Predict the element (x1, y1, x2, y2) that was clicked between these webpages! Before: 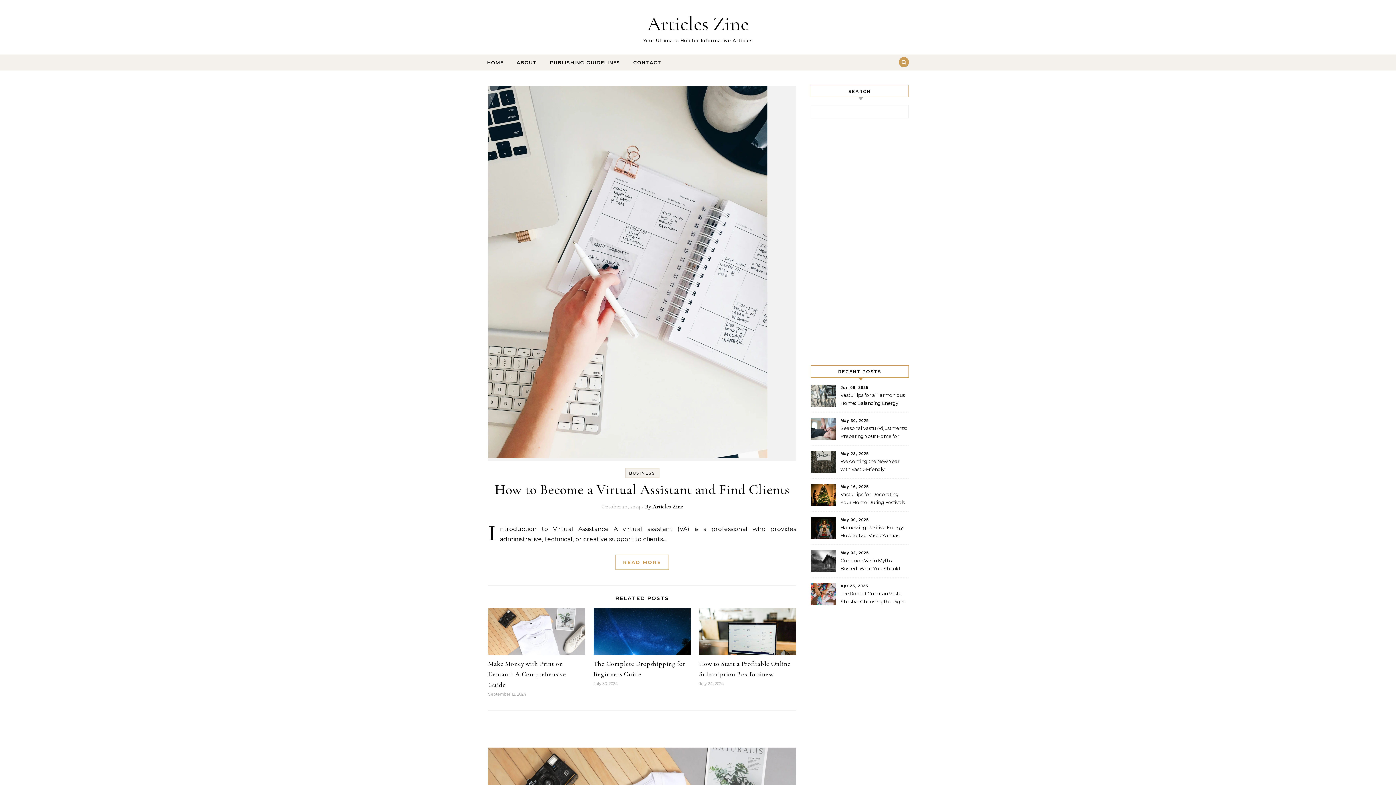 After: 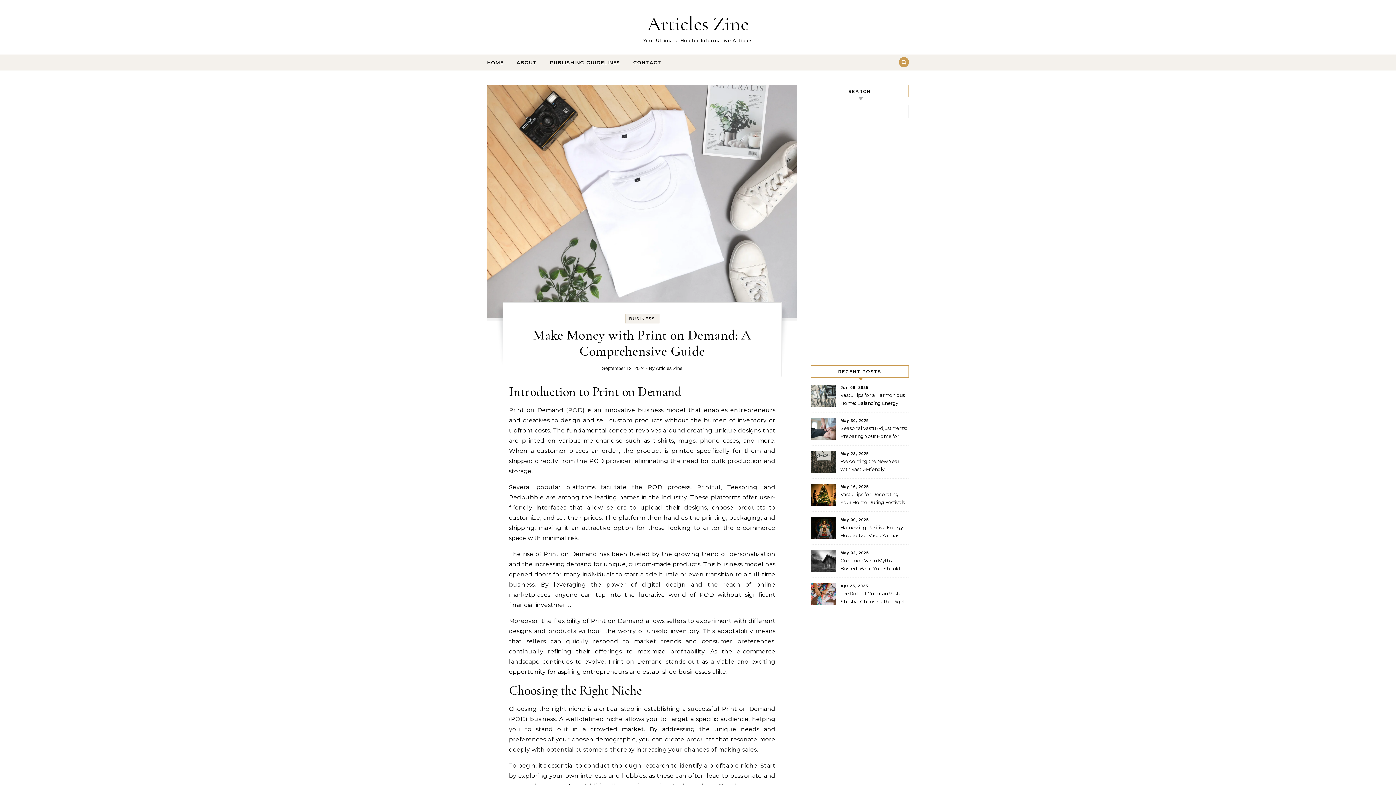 Action: bbox: (488, 659, 566, 689) label: Make Money with Print on Demand: A Comprehensive Guide